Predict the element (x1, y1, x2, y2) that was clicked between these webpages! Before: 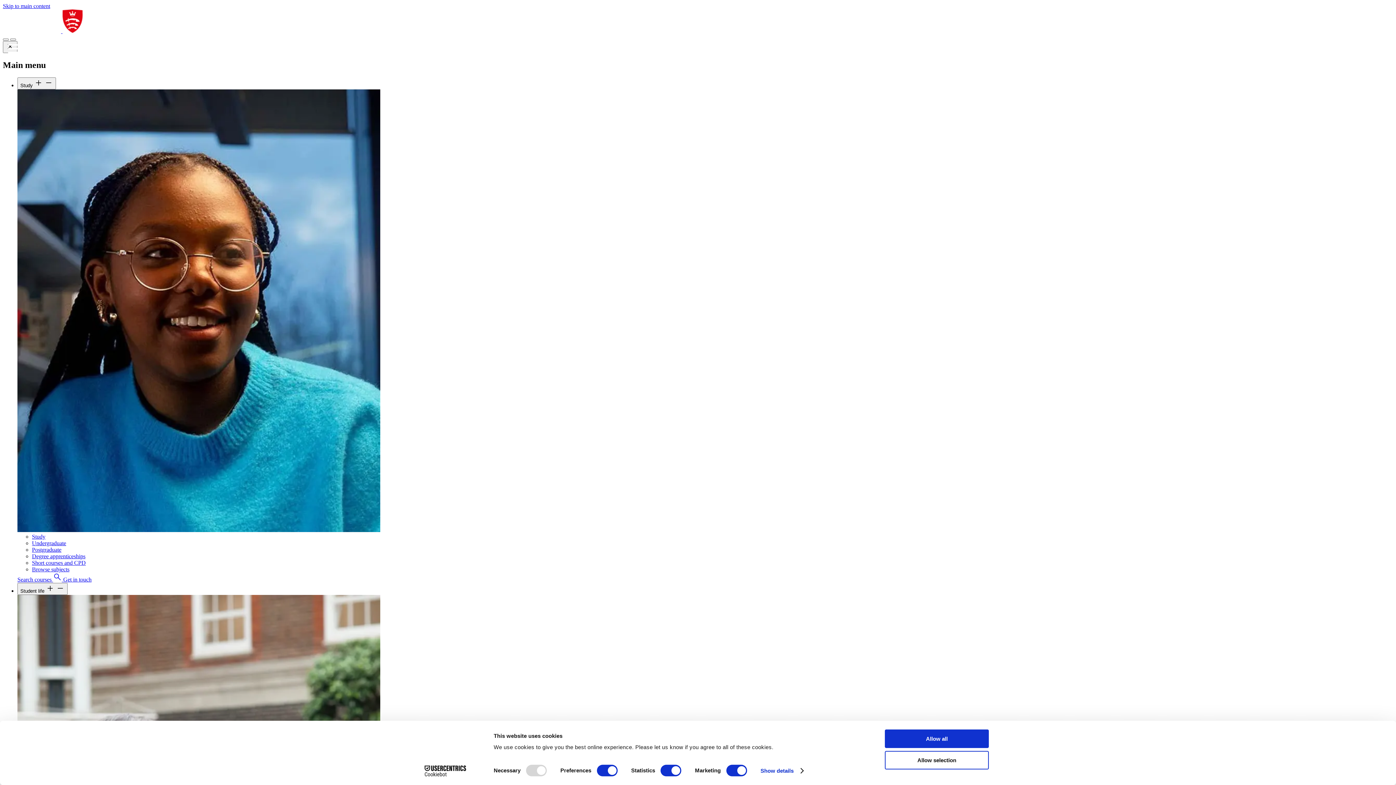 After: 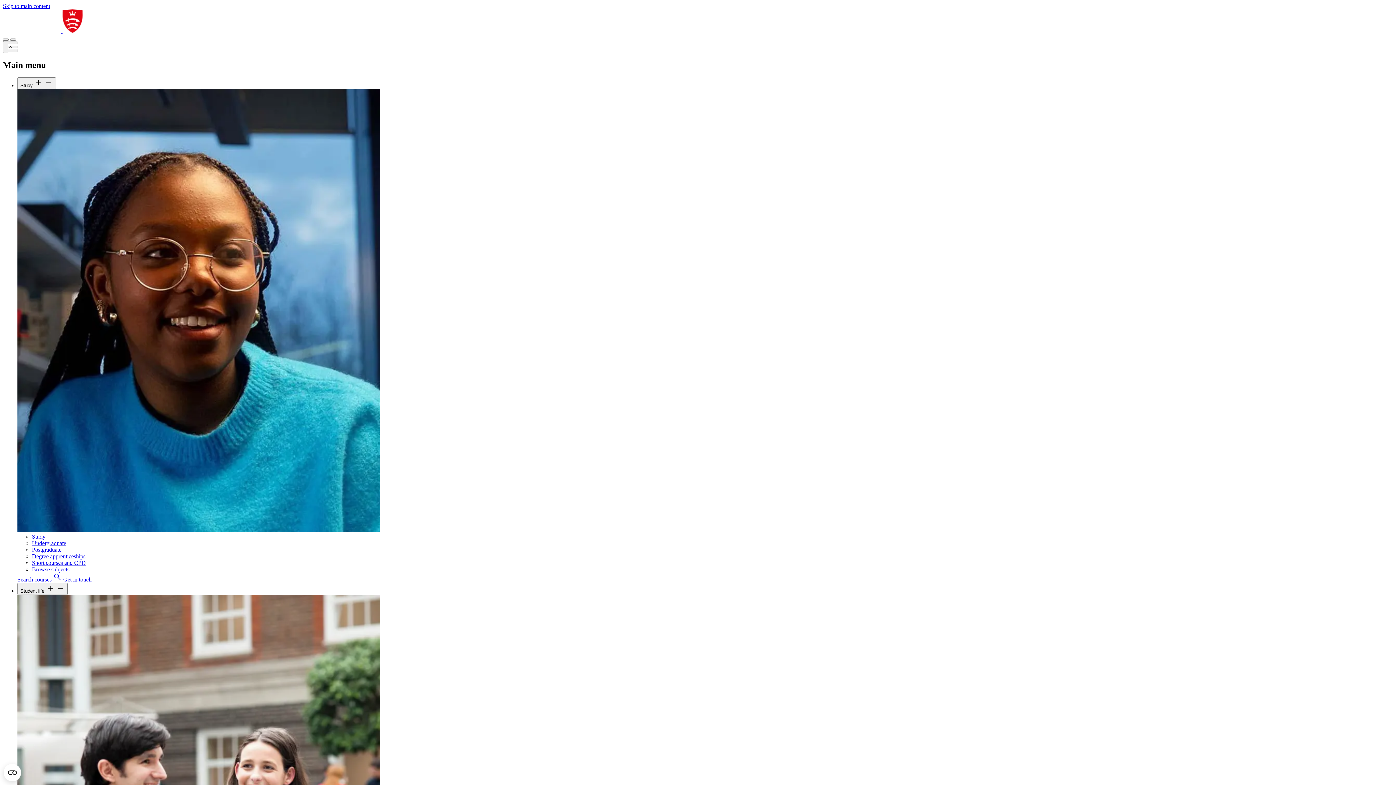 Action: bbox: (885, 729, 989, 748) label: Allow all